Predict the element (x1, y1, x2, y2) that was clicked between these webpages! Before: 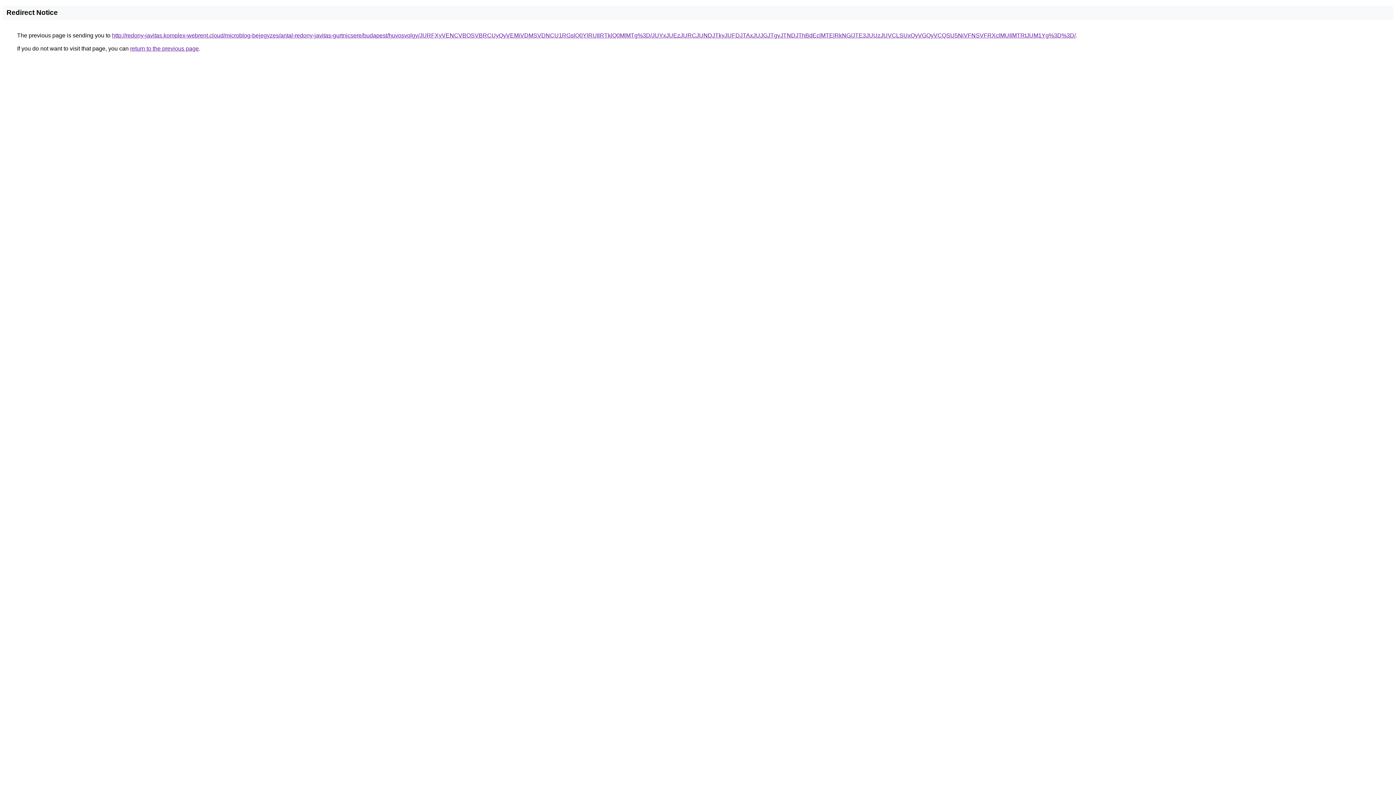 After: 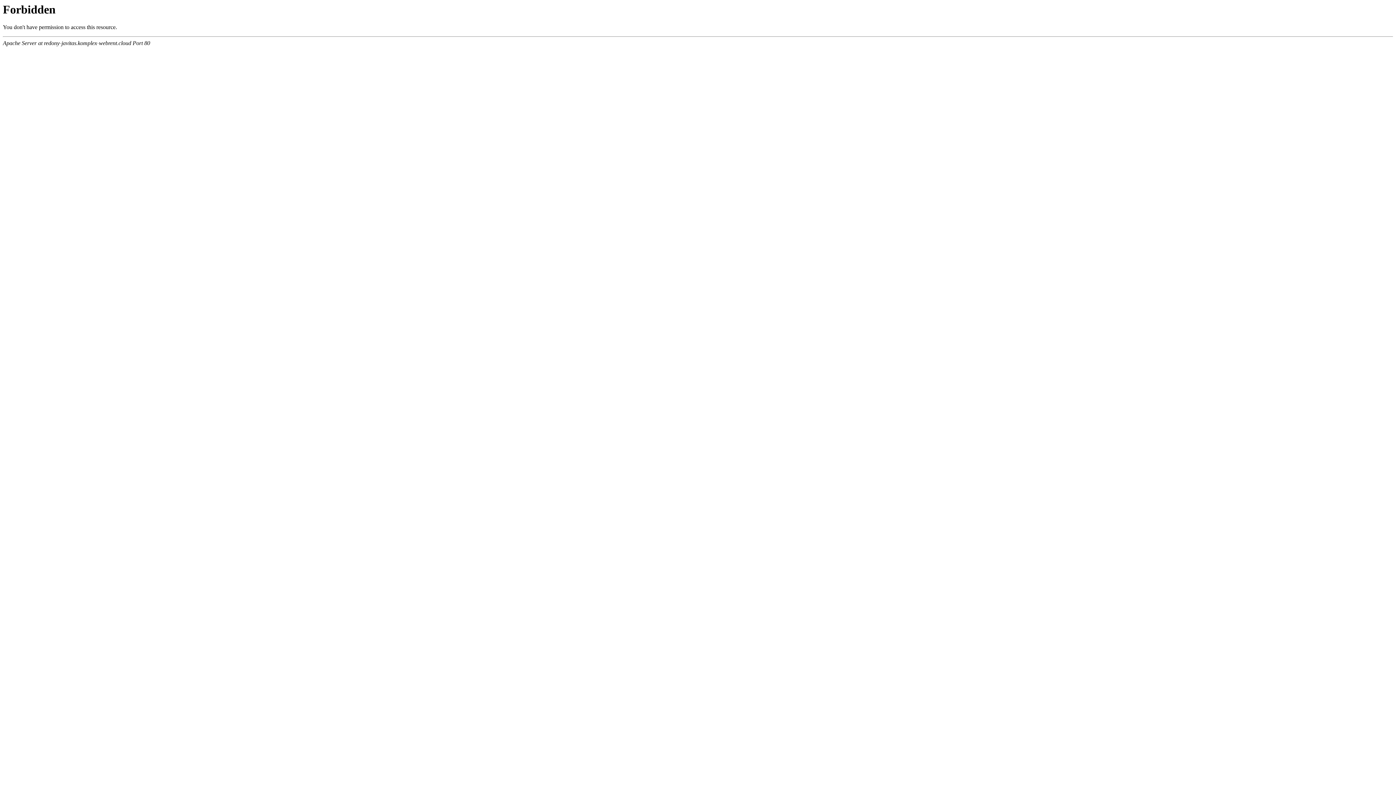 Action: bbox: (112, 32, 1076, 38) label: http://redony-javitas.komplex-webrent.cloud/microblog-bejegyzes/antal-redony-javitas-gurtnicsere/budapest/huvosvolgy/JURFXyVENCVBOSVBRCUyQyVEMiVDMSVDNCU1RGslQ0YlRUIlRTklQ0MlMTg%3D/JUYxJUEzJURCJUNDJTkyJUFDJTAxJUJGJTgyJTNDJThBdEclMTElRkNG/JTE3JUUzJUVCLSUxQyVGQyVCQSU5NiVFNSVFRXclMUIlMTRtJUM1Yg%3D%3D/